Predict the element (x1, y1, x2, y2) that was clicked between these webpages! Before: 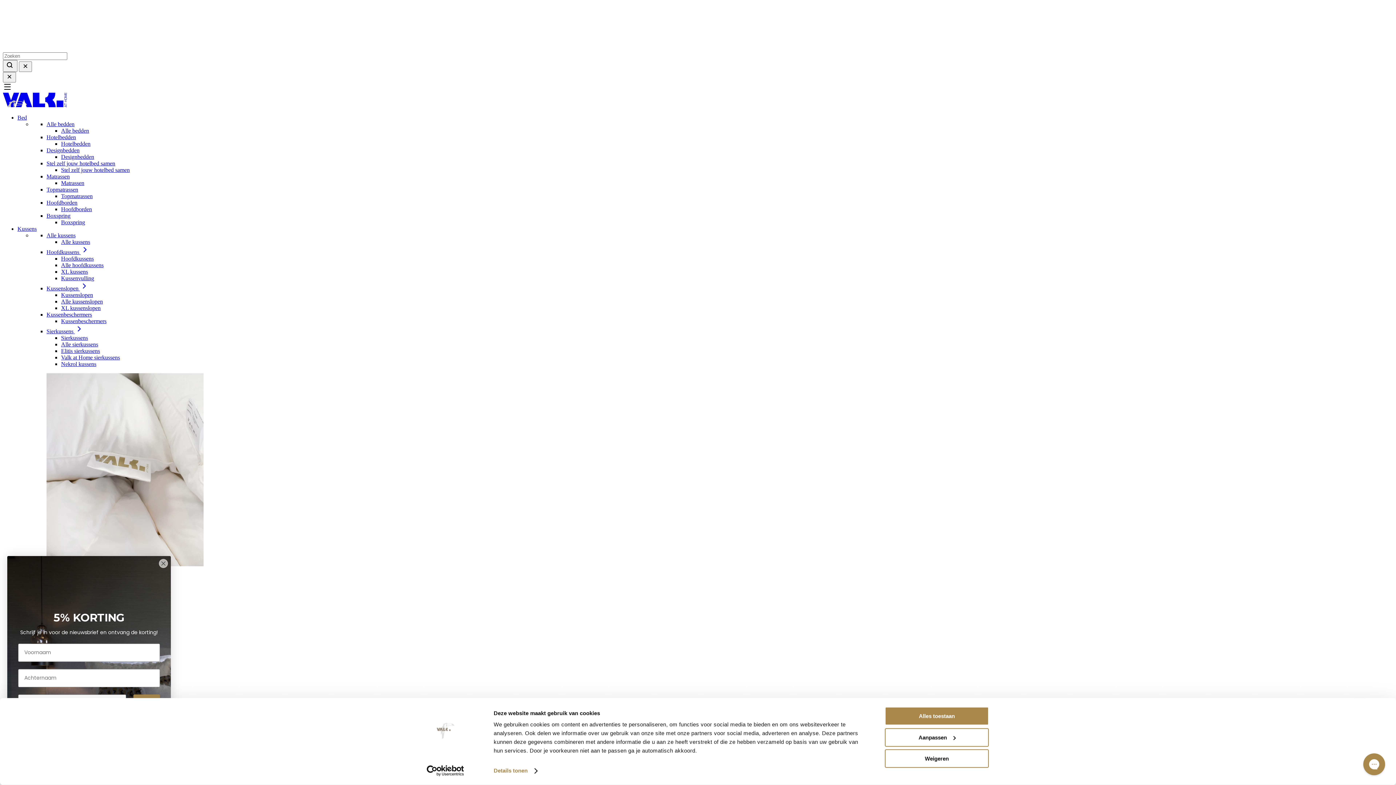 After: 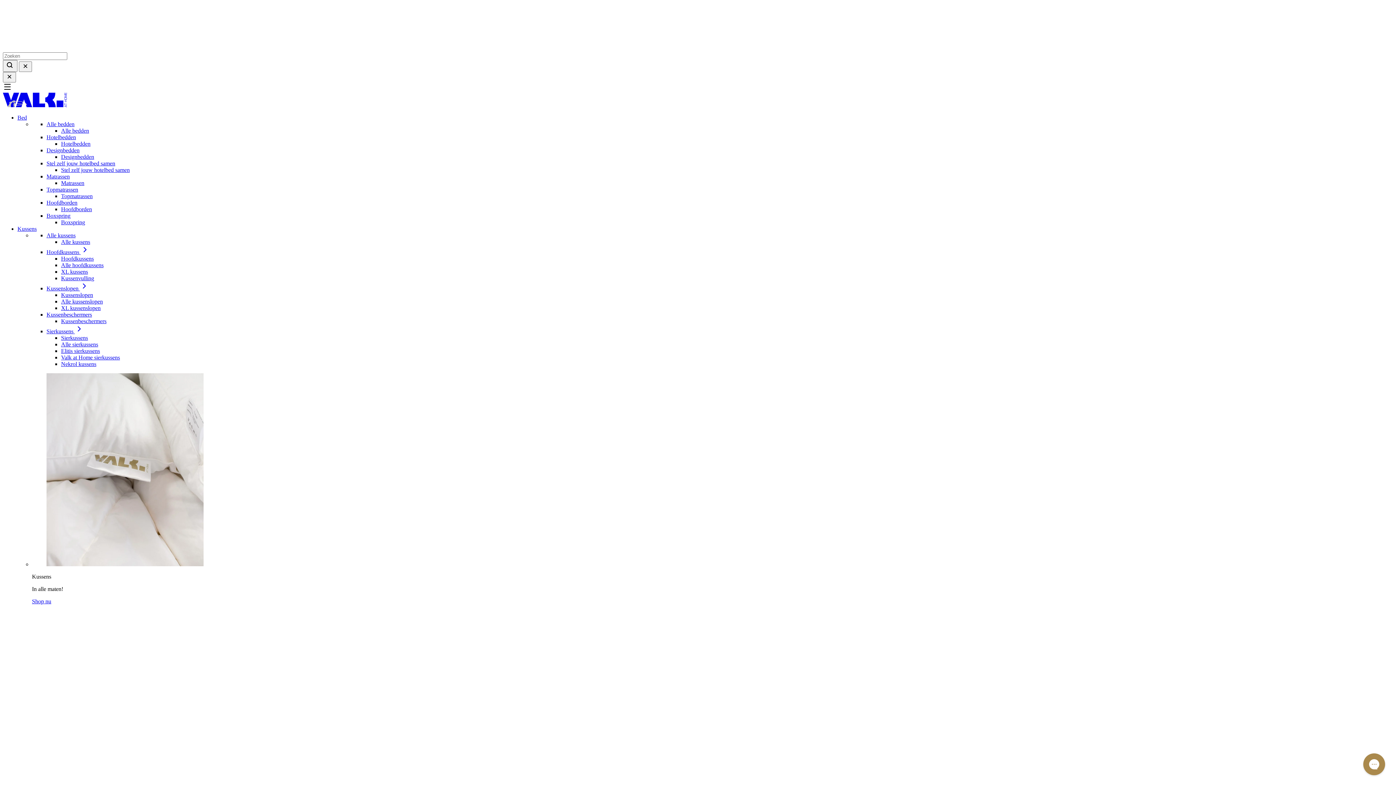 Action: bbox: (46, 160, 115, 166) label: Stel zelf jouw hotelbed samen